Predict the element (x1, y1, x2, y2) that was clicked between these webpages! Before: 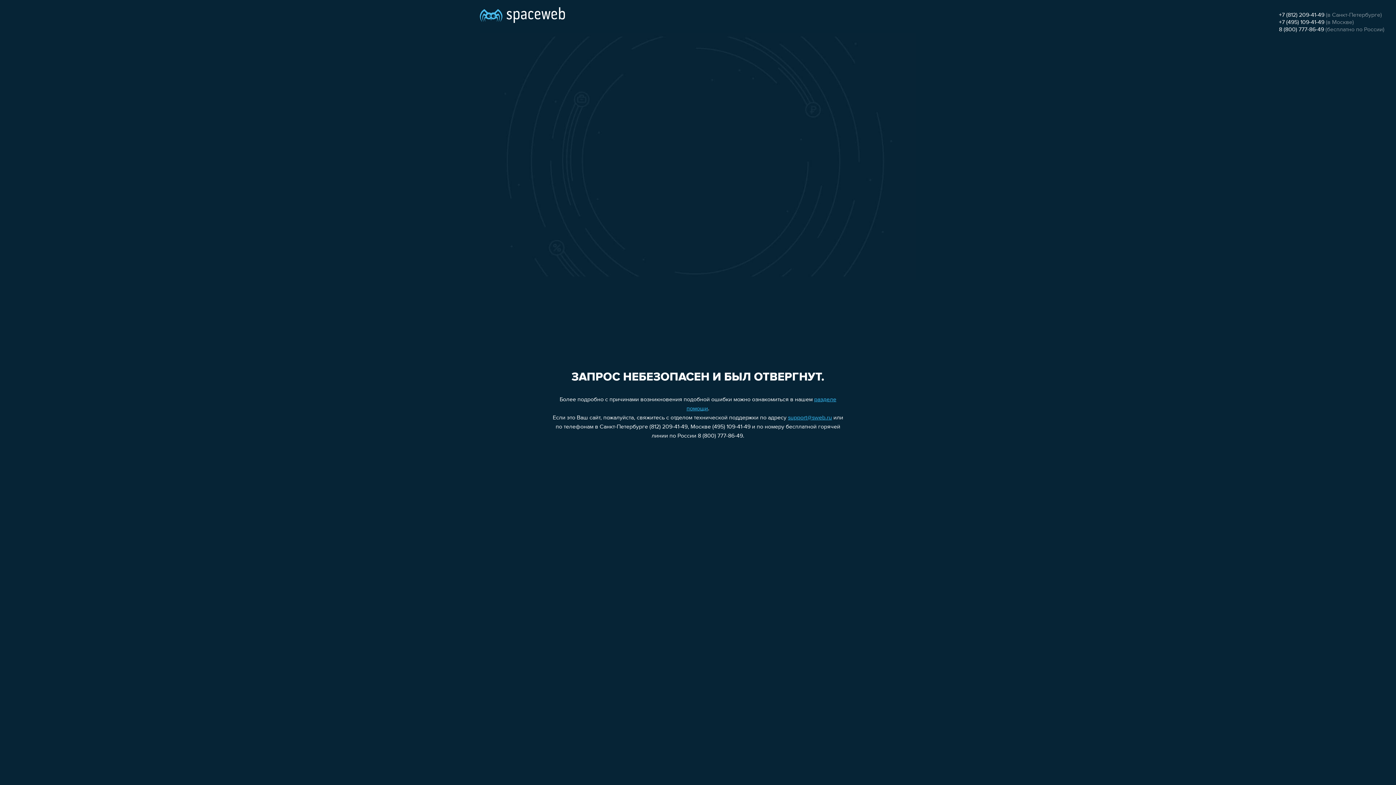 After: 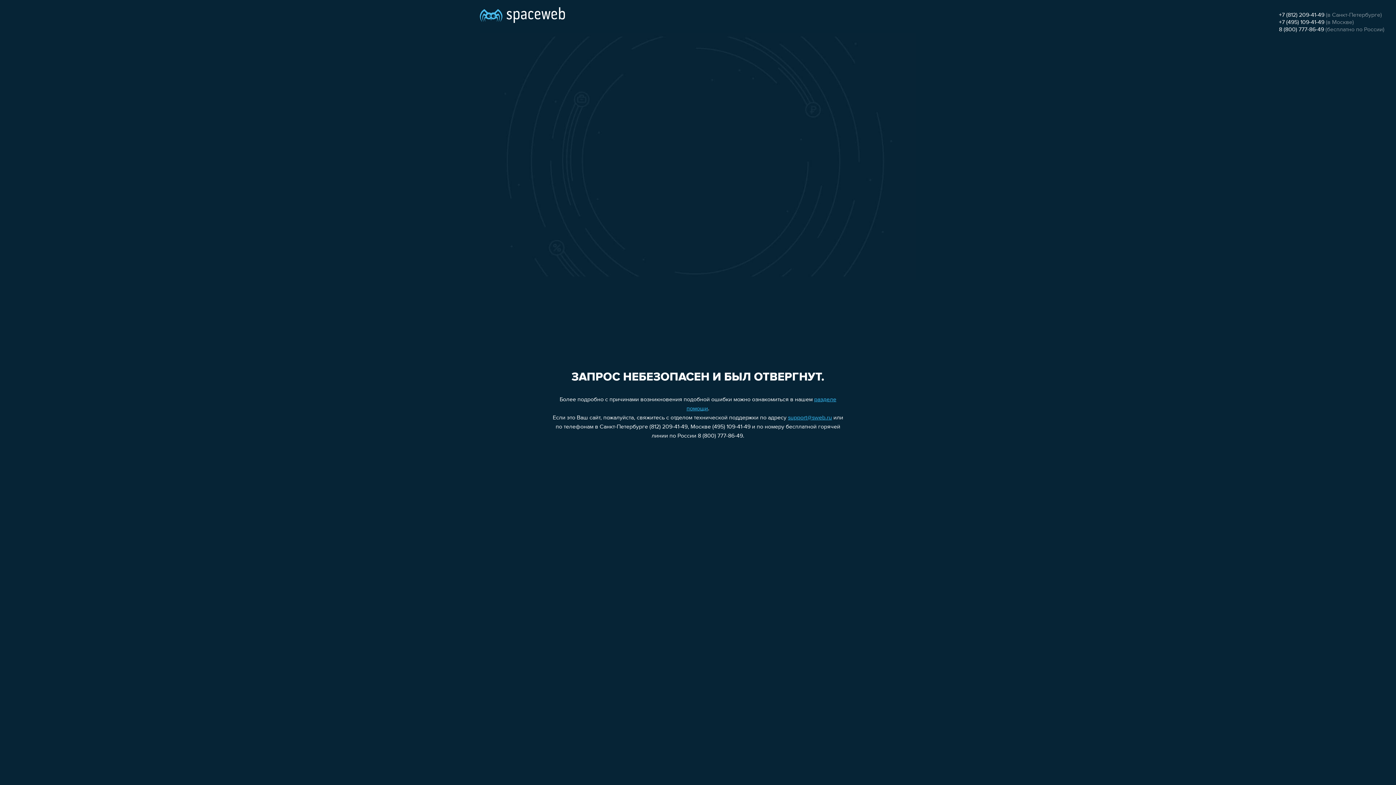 Action: bbox: (788, 415, 832, 421) label: support@sweb.ru